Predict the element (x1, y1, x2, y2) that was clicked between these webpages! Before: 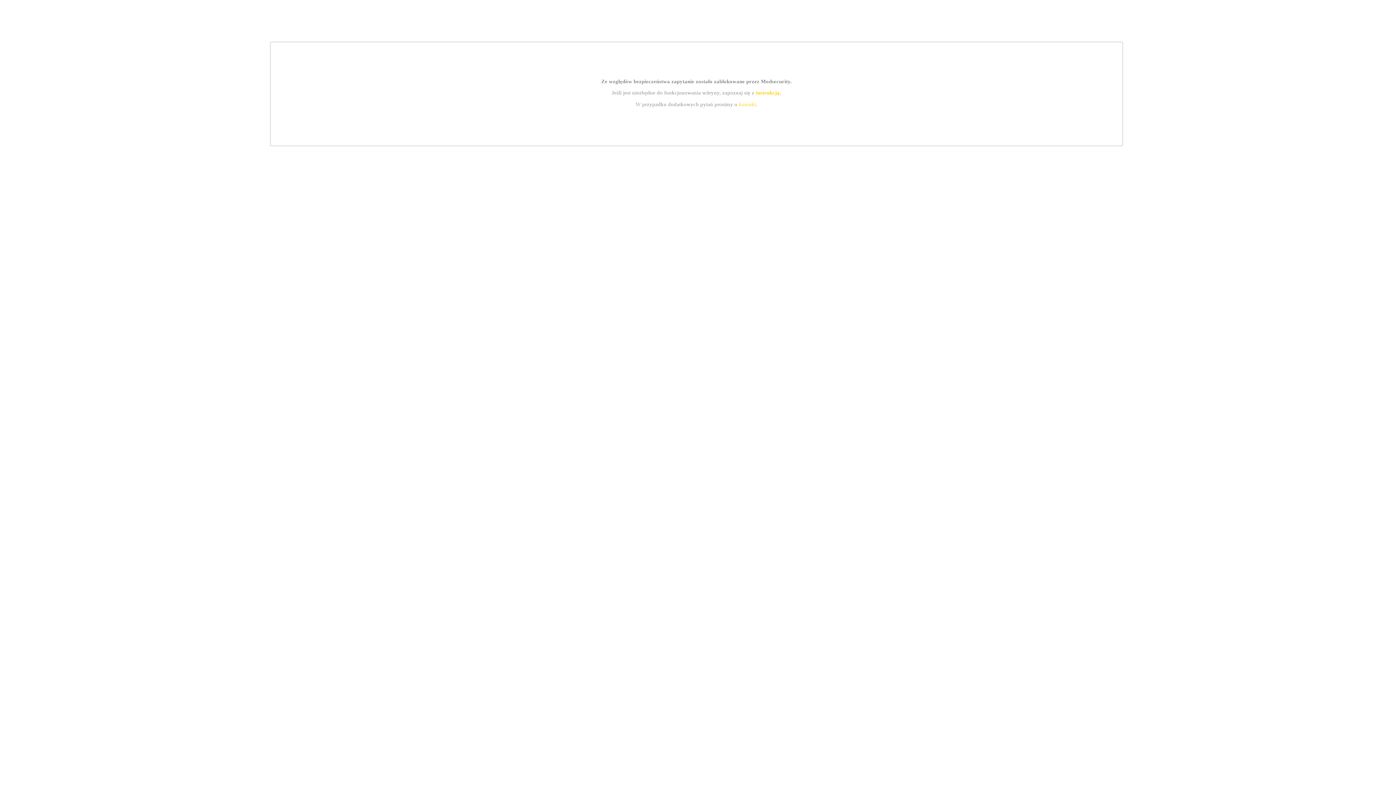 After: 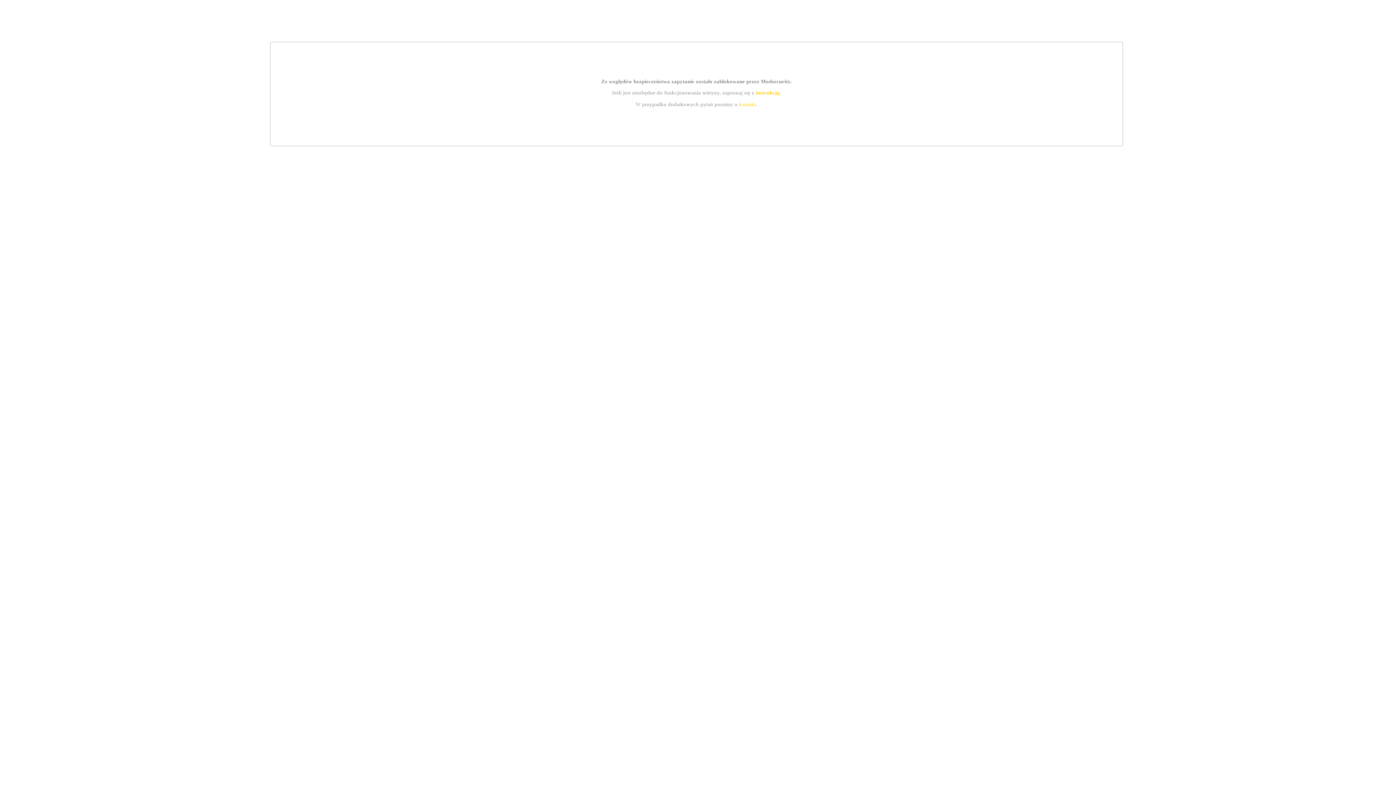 Action: label: instrukcją bbox: (755, 89, 779, 95)